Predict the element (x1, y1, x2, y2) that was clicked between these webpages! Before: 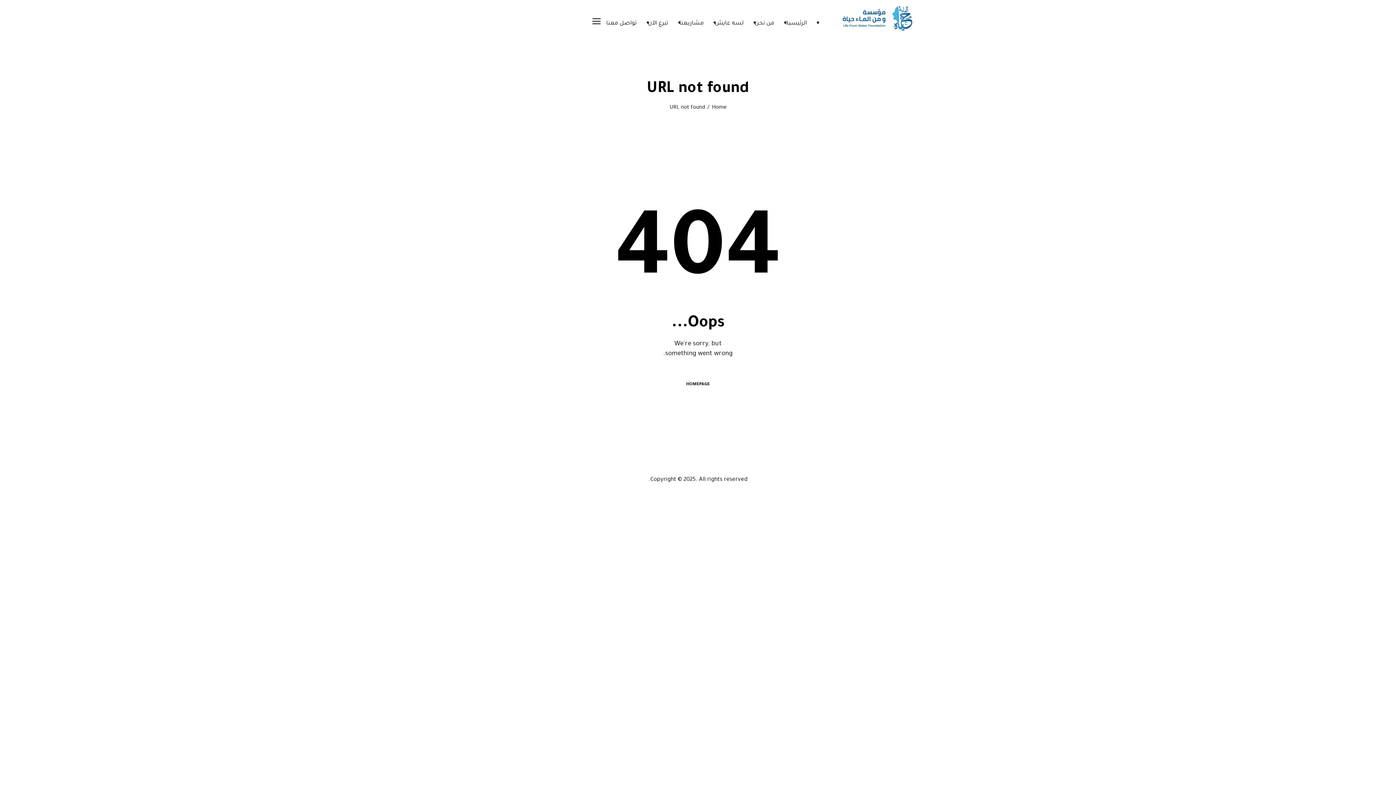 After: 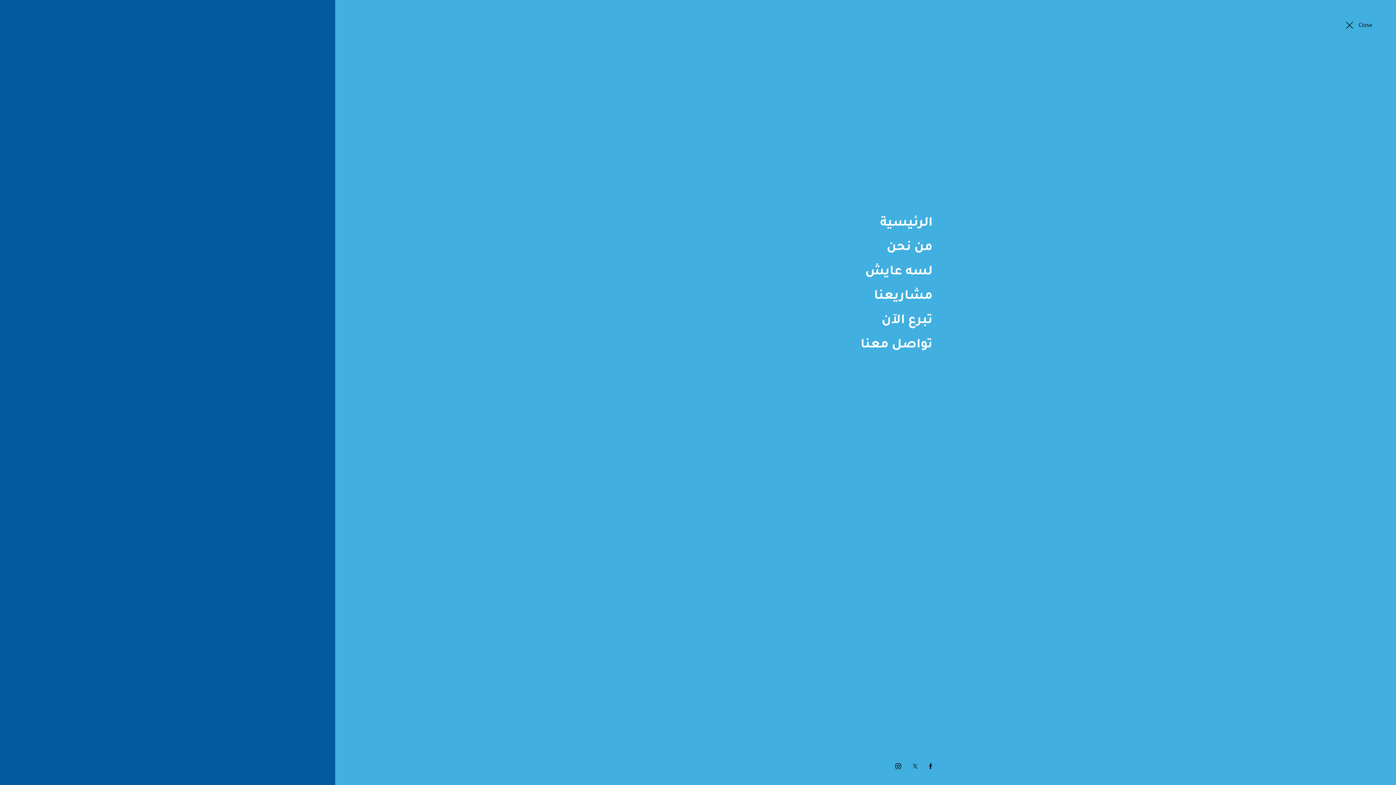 Action: bbox: (592, 19, 600, 25)